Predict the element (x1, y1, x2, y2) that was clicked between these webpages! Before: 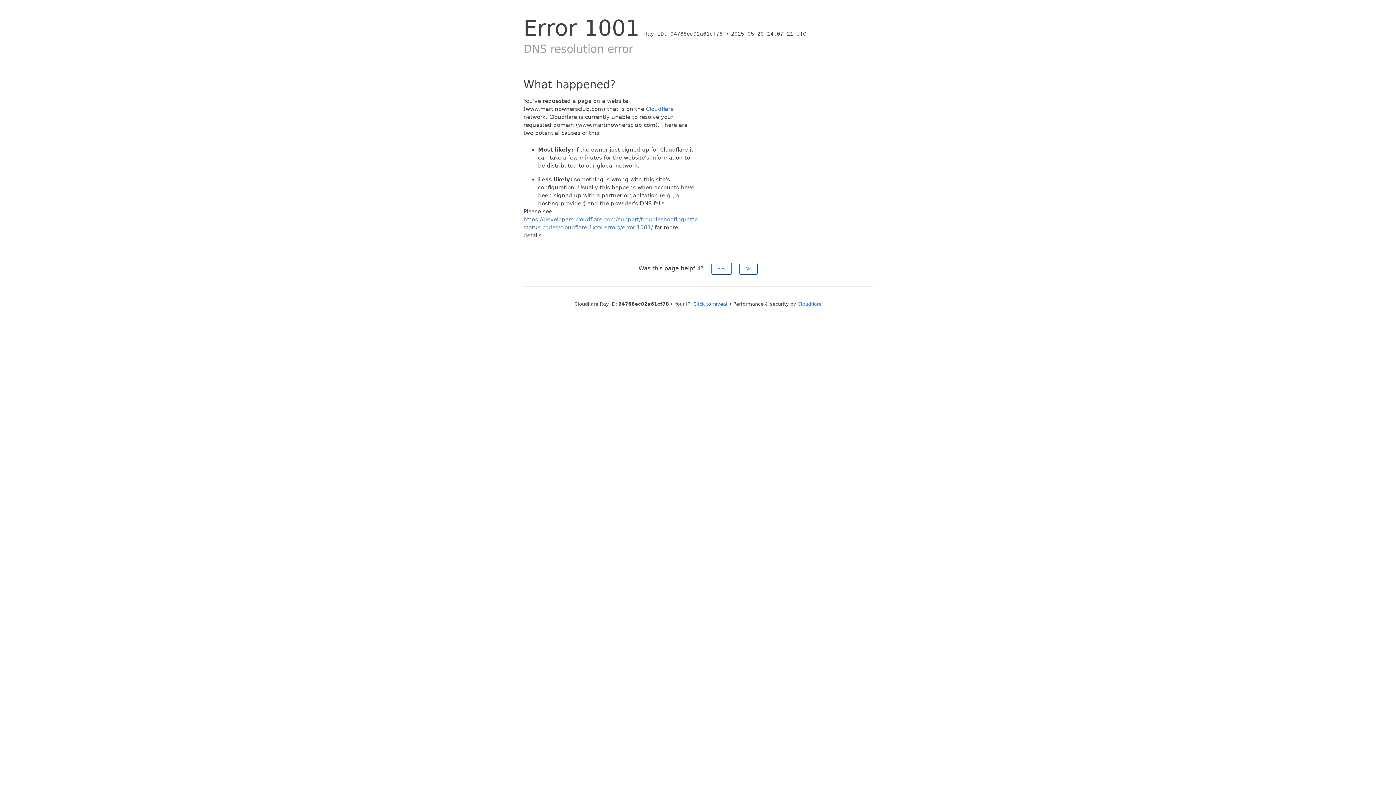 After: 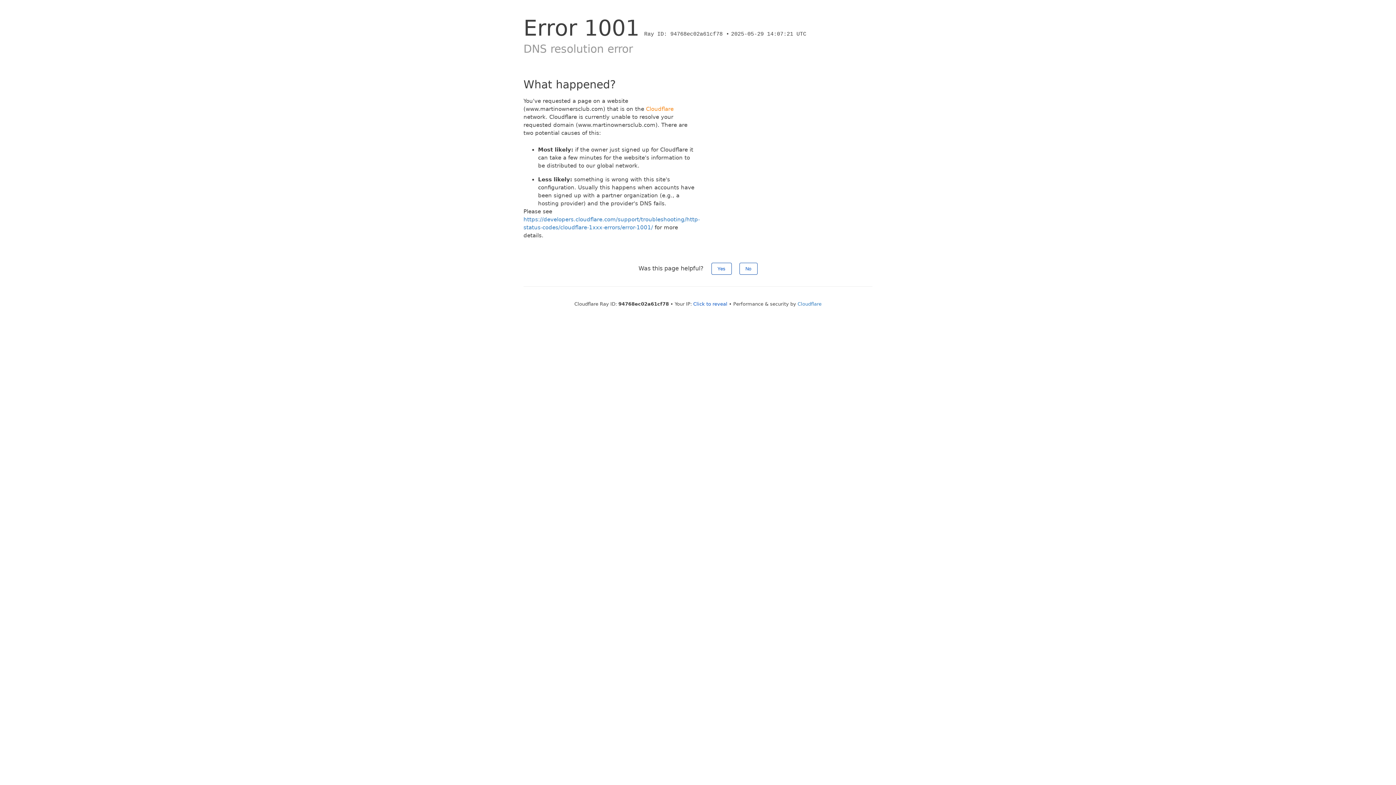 Action: label: Cloudflare bbox: (646, 105, 673, 112)